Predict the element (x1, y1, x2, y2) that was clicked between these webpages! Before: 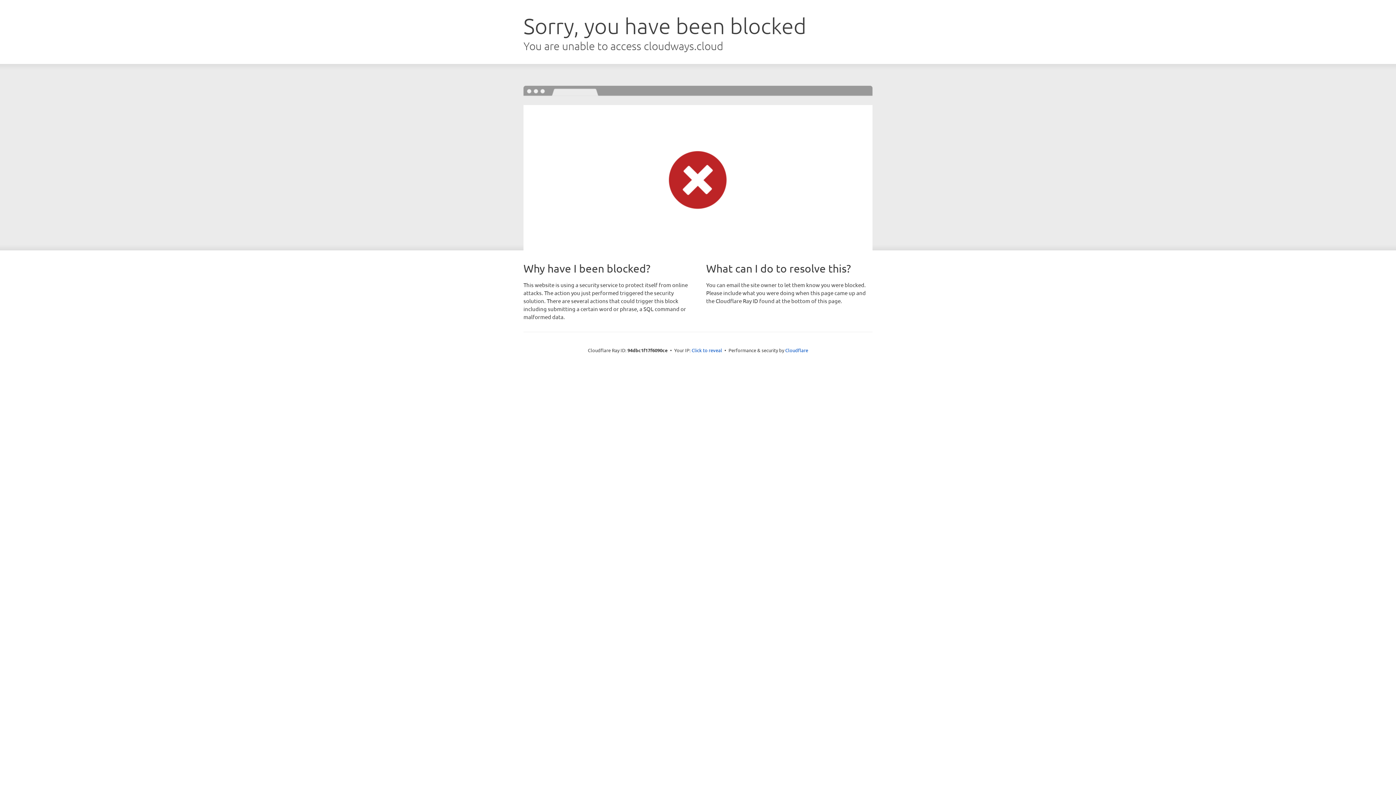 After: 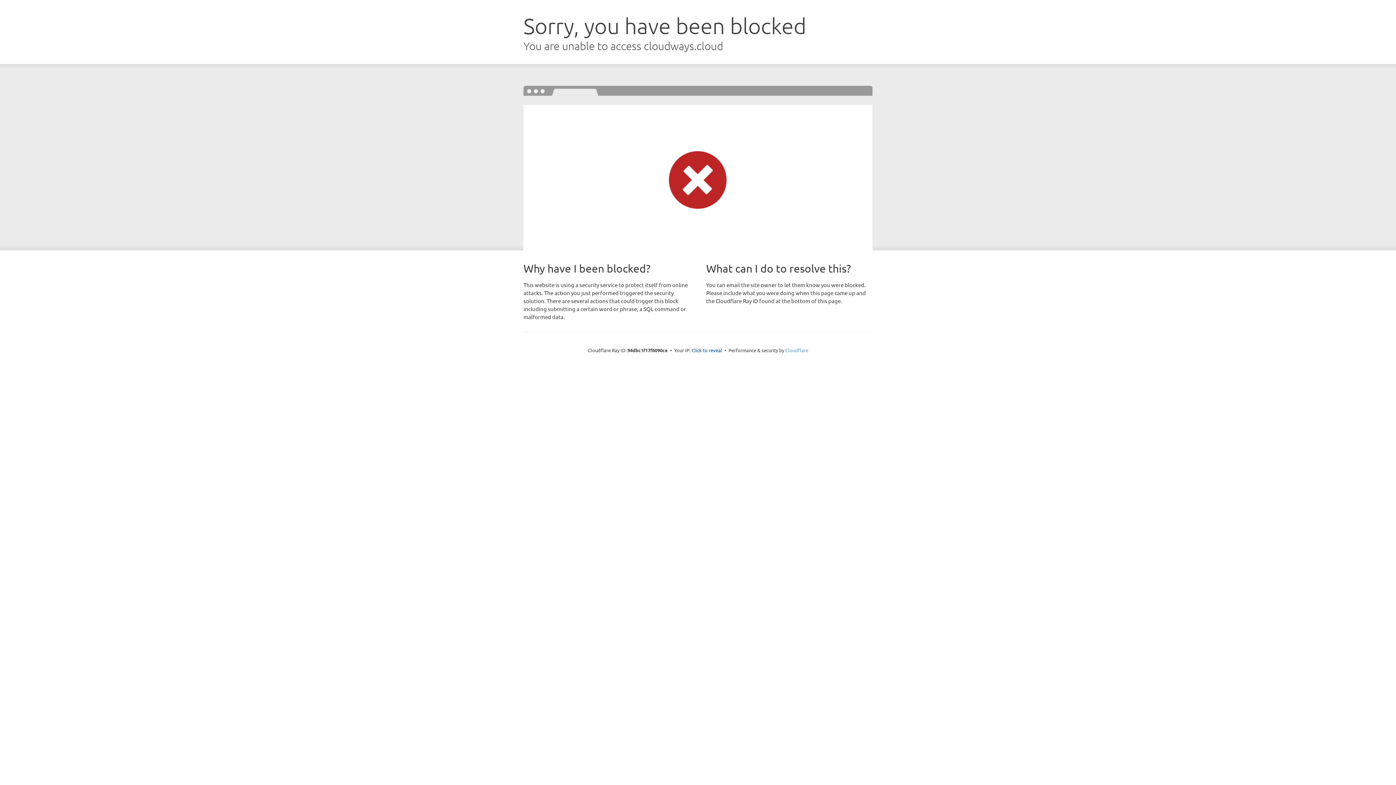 Action: bbox: (785, 347, 808, 353) label: Cloudflare